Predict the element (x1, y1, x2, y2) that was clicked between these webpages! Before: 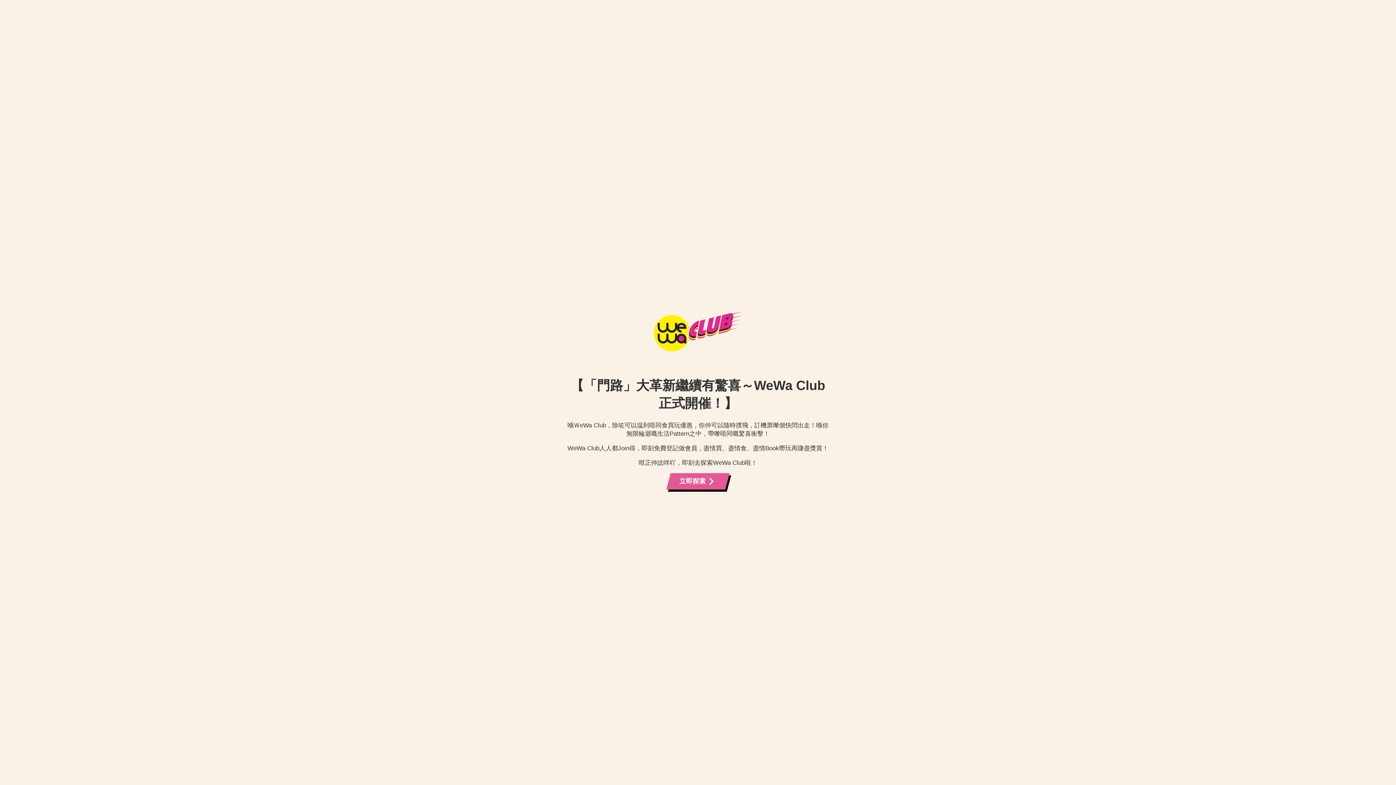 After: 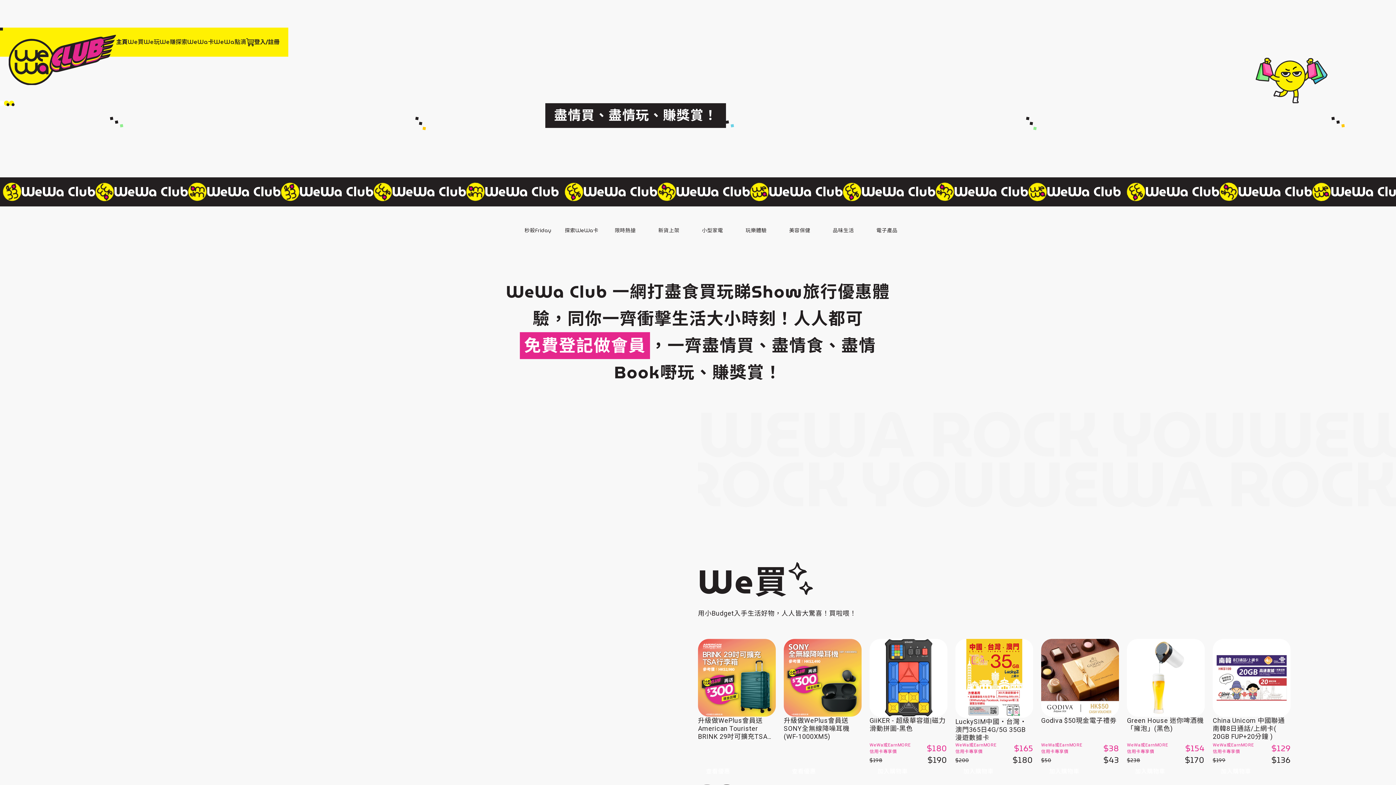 Action: bbox: (666, 473, 729, 489) label: 立即探索